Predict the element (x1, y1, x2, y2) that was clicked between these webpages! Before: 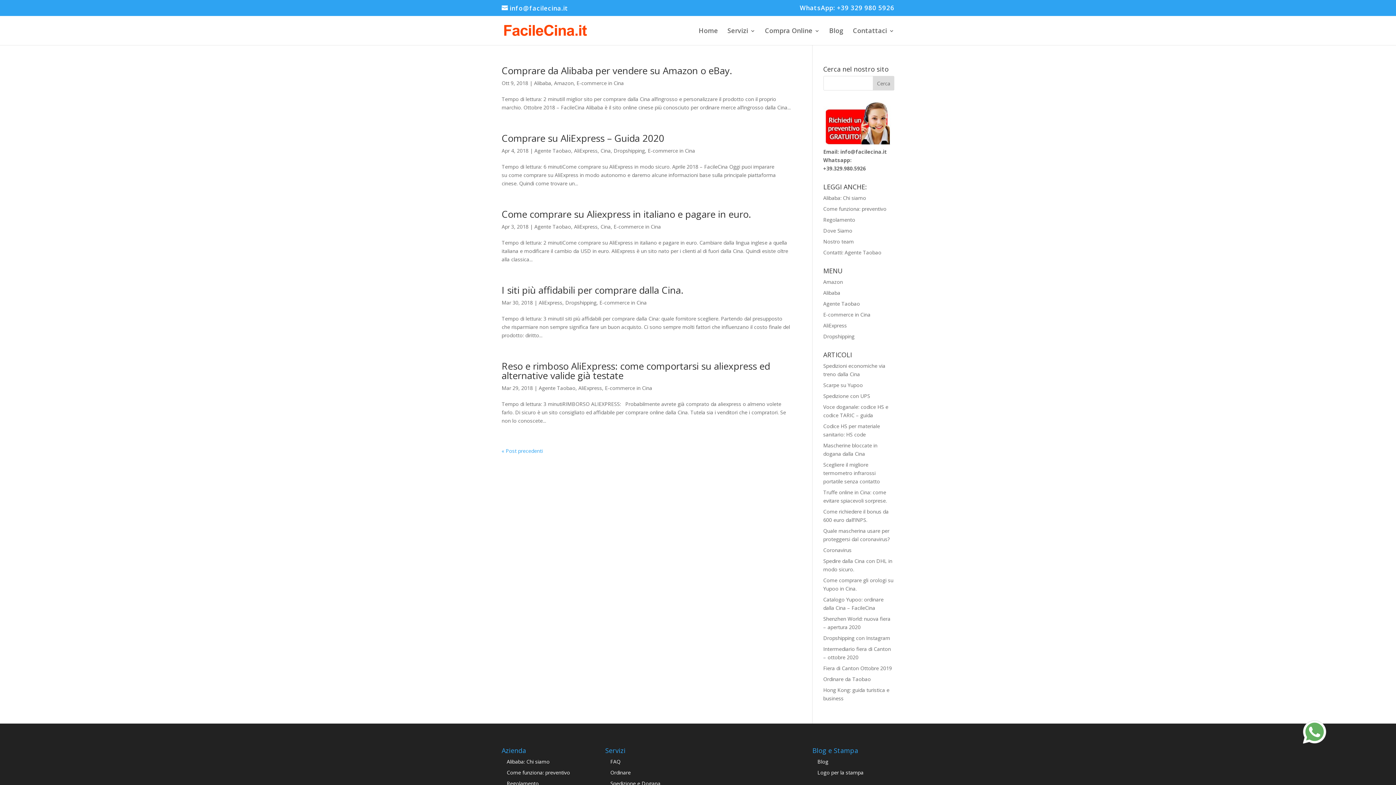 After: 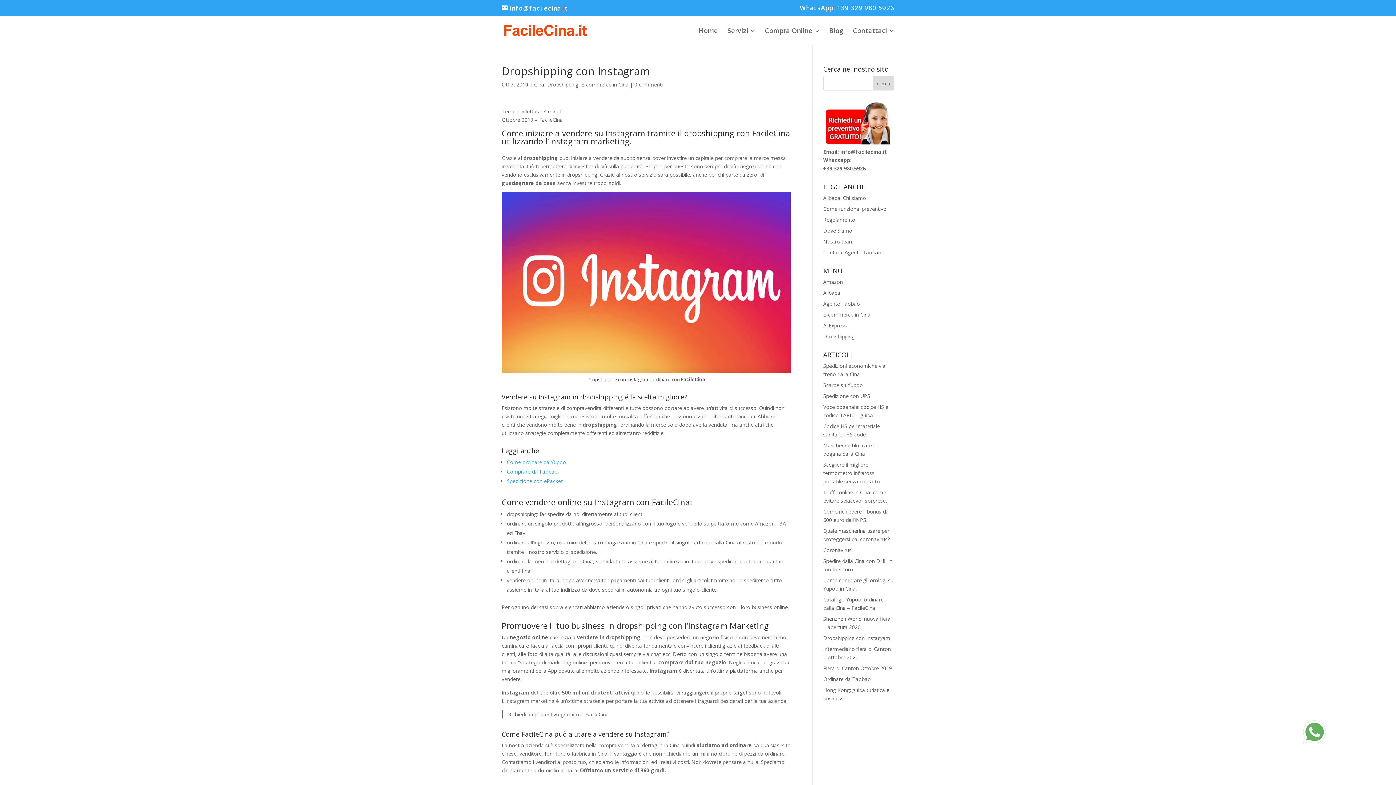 Action: bbox: (823, 635, 890, 641) label: Dropshipping con Instagram